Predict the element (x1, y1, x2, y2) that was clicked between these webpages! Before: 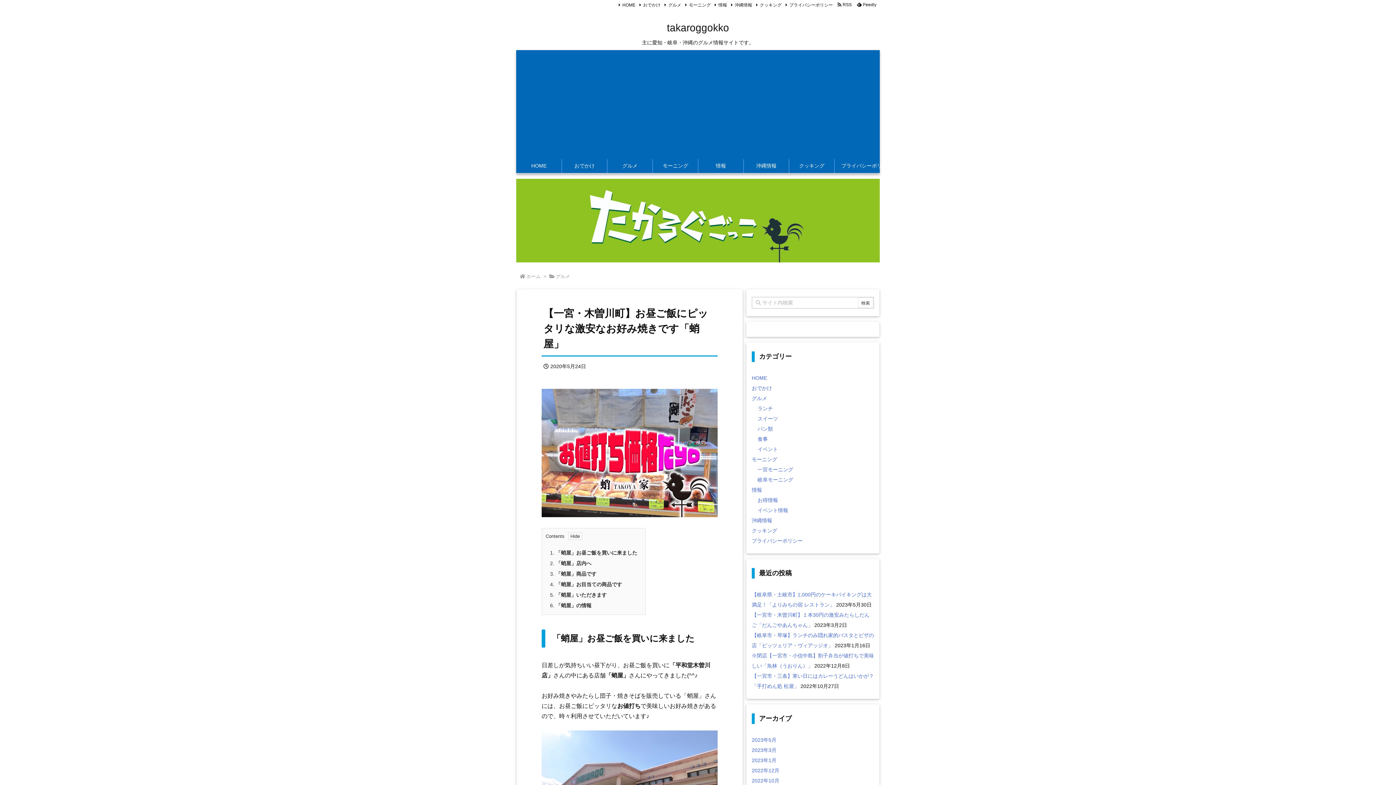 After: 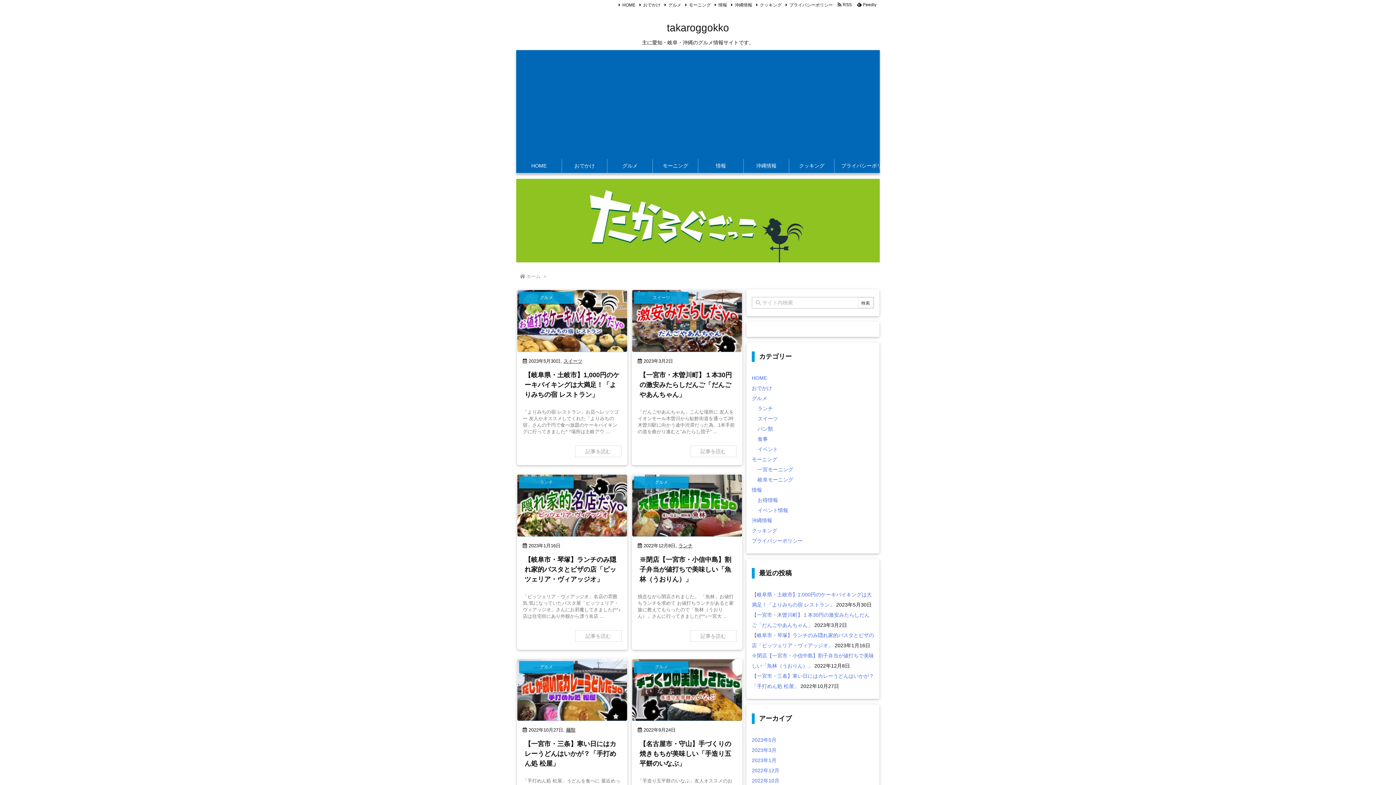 Action: bbox: (617, 2, 635, 7) label: HOME